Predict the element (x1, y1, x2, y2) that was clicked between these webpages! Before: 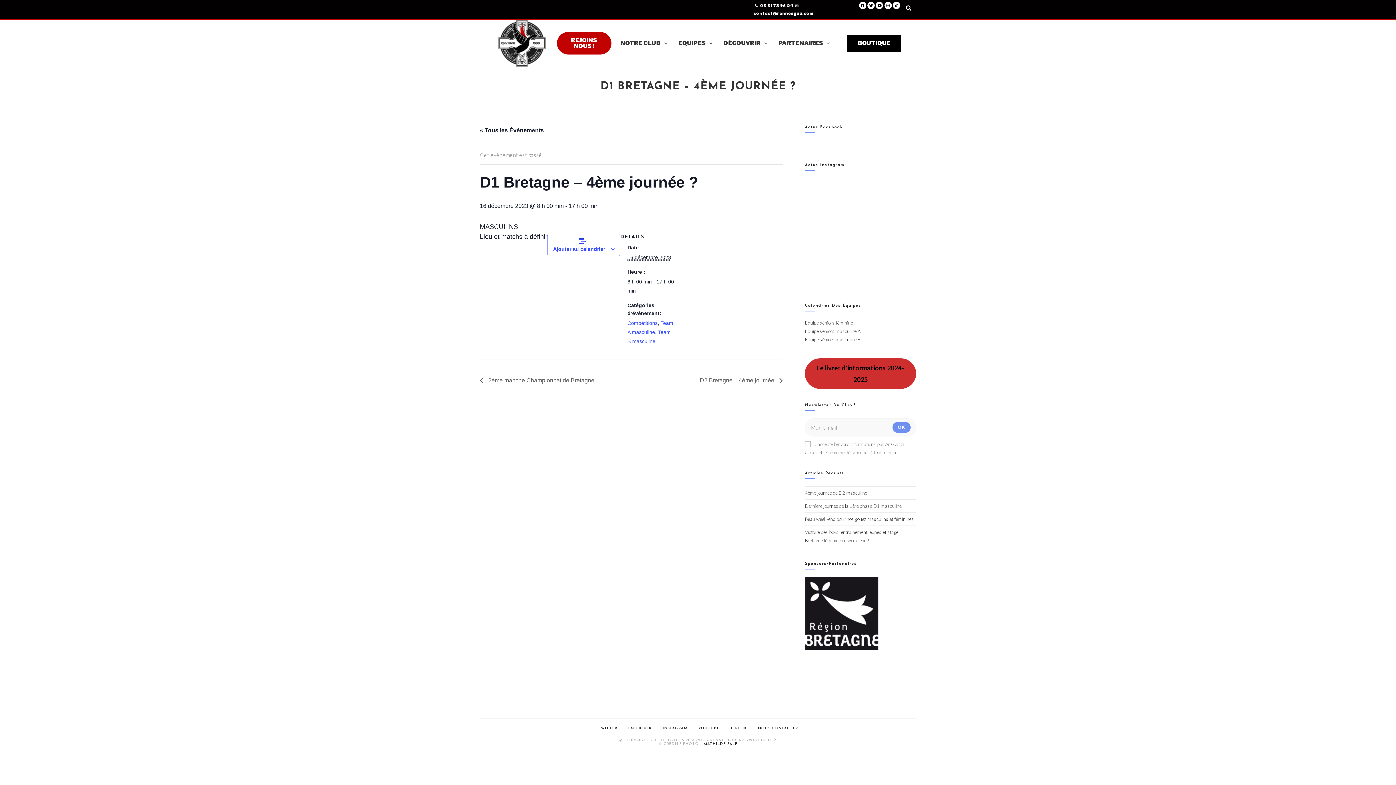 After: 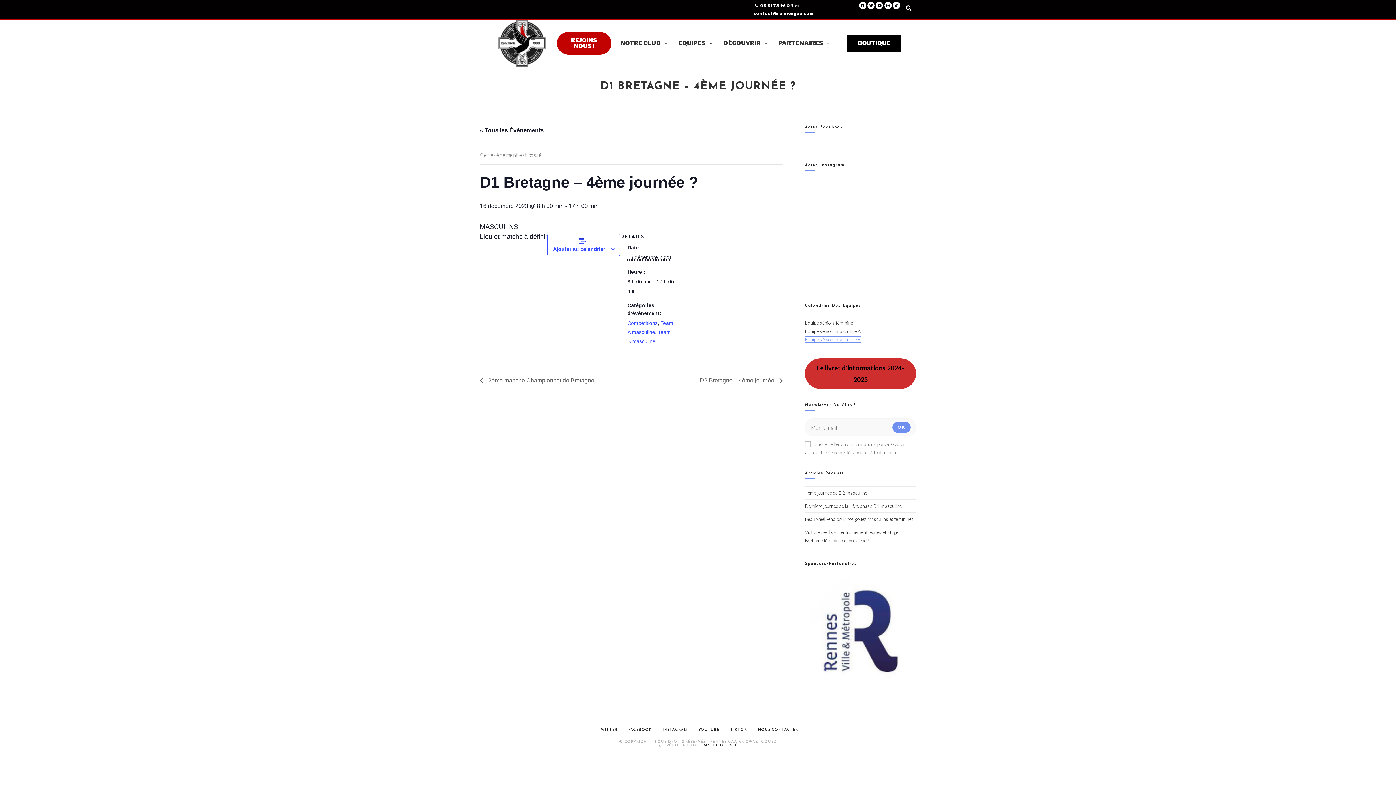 Action: label: Equipe séniors masculine B bbox: (805, 336, 860, 342)